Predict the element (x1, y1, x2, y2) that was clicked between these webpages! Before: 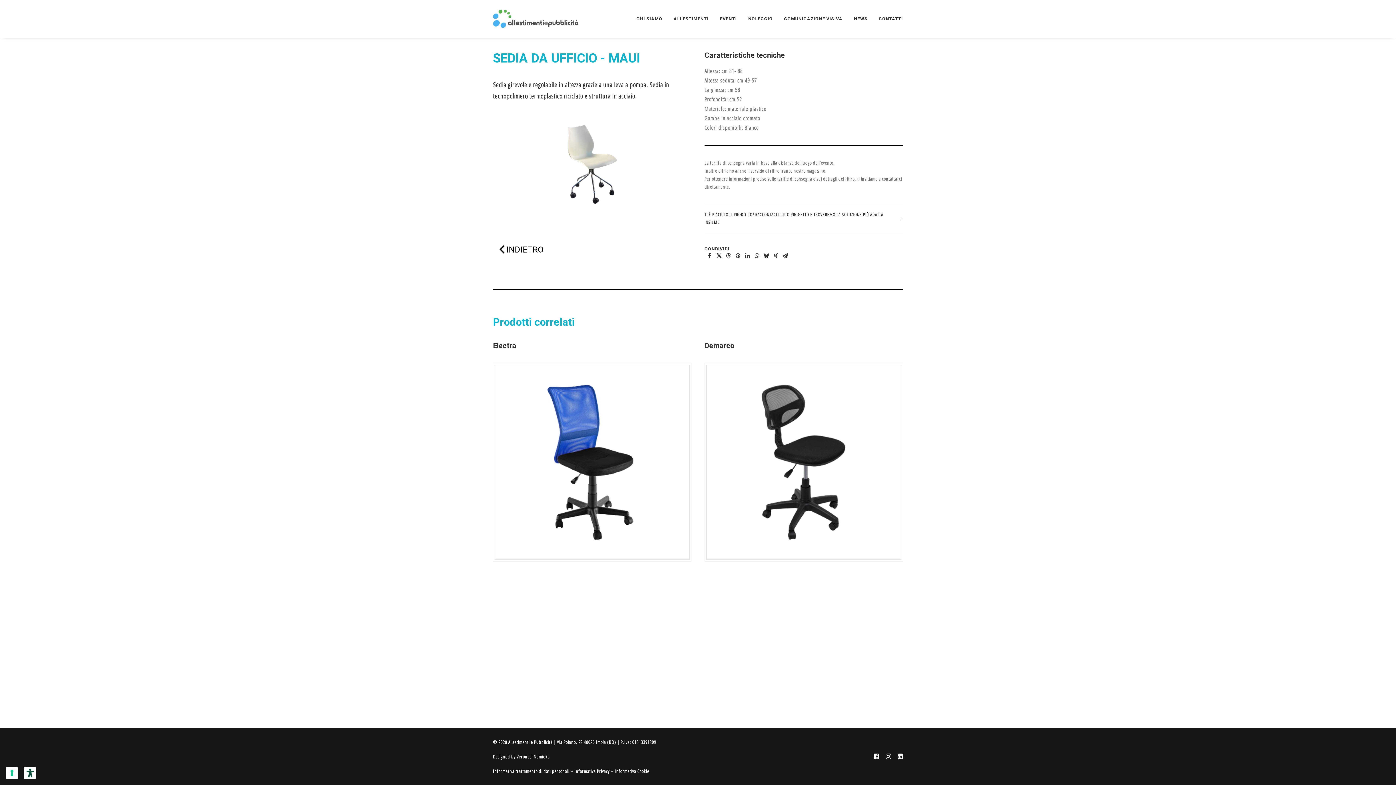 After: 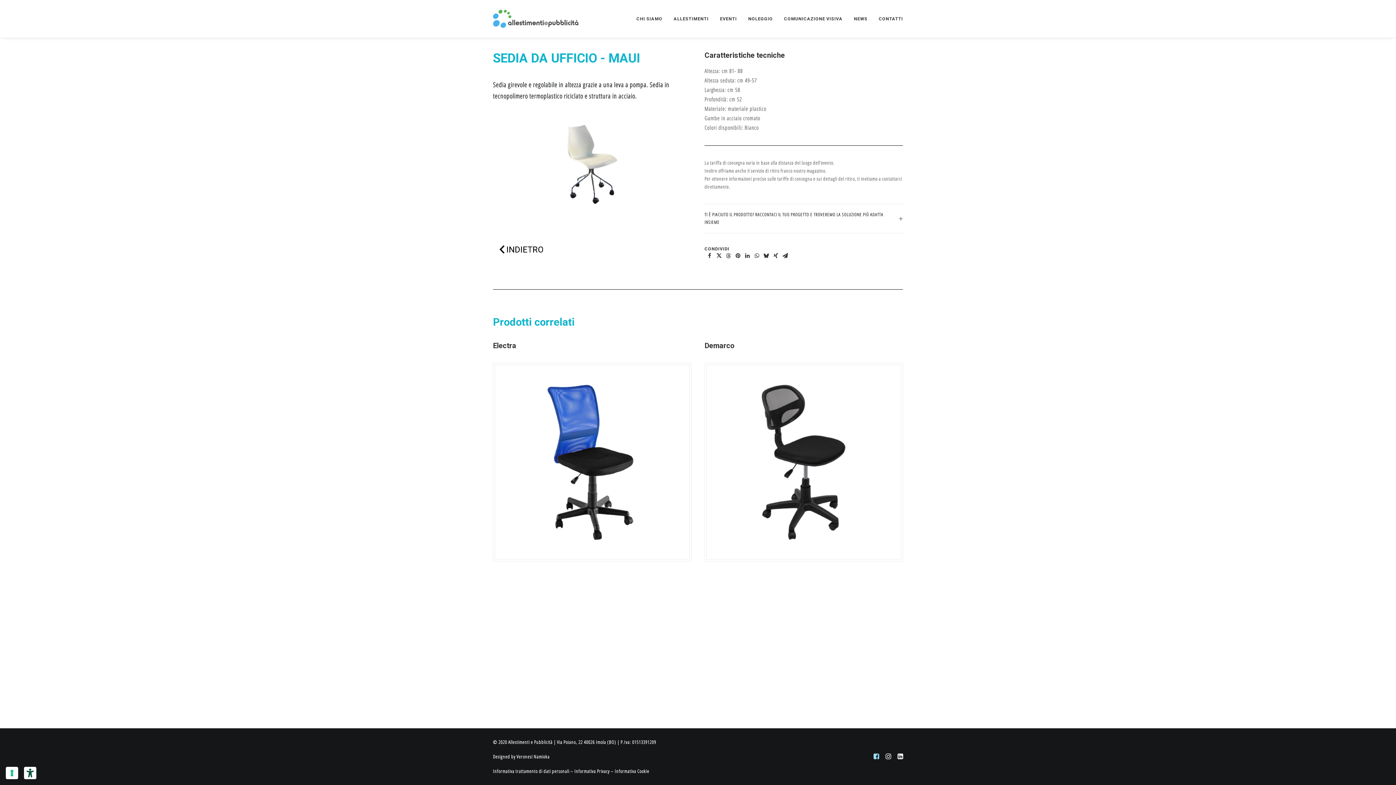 Action: bbox: (873, 754, 879, 761)